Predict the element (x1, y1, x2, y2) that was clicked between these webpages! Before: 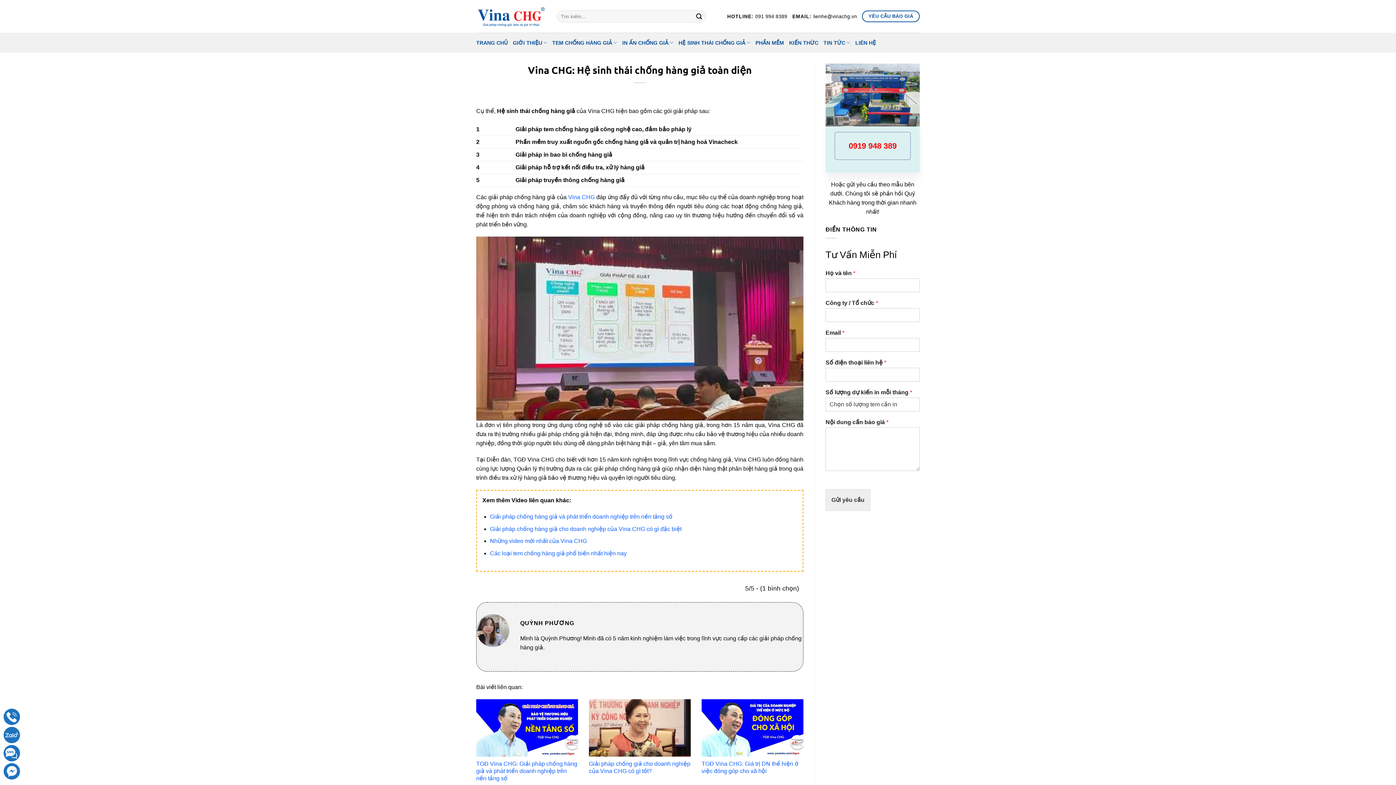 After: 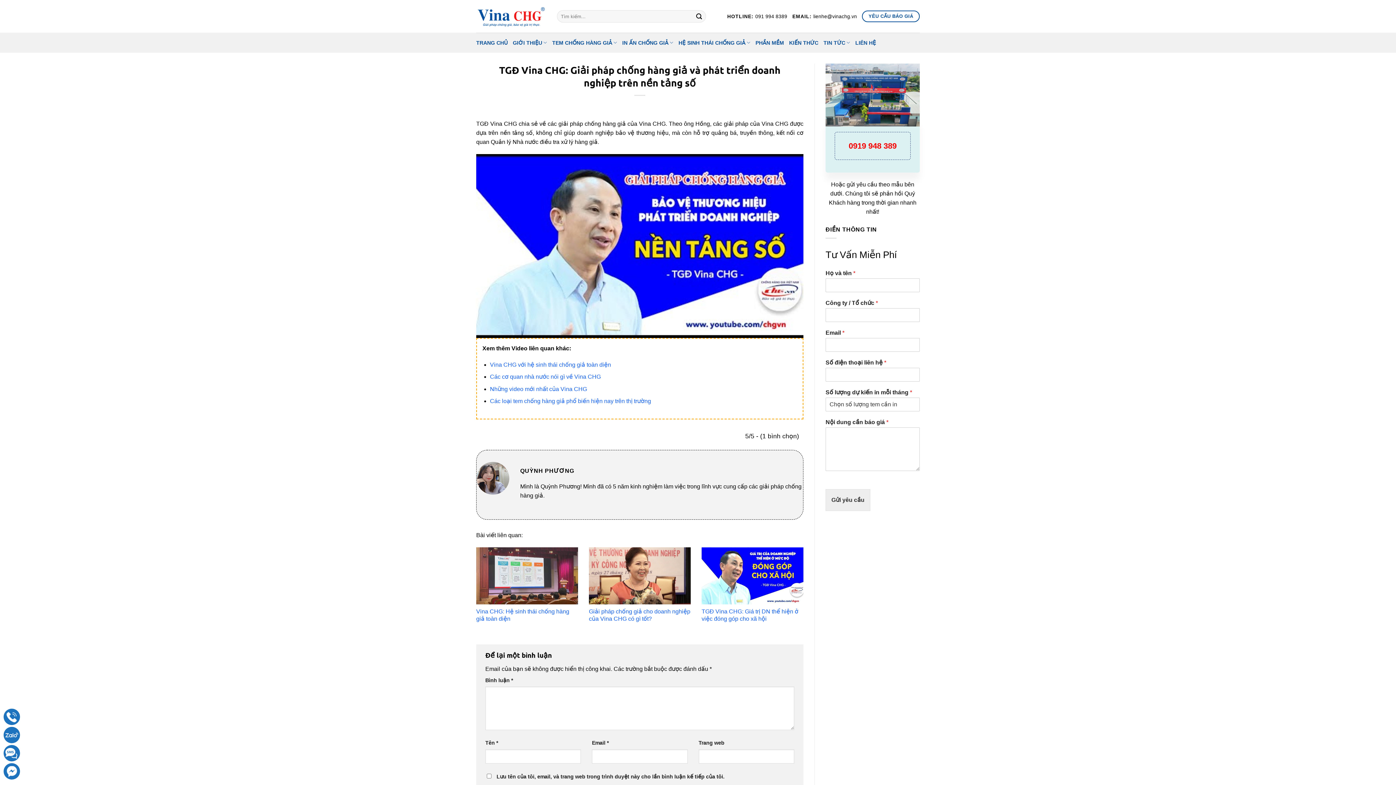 Action: bbox: (476, 699, 578, 756)